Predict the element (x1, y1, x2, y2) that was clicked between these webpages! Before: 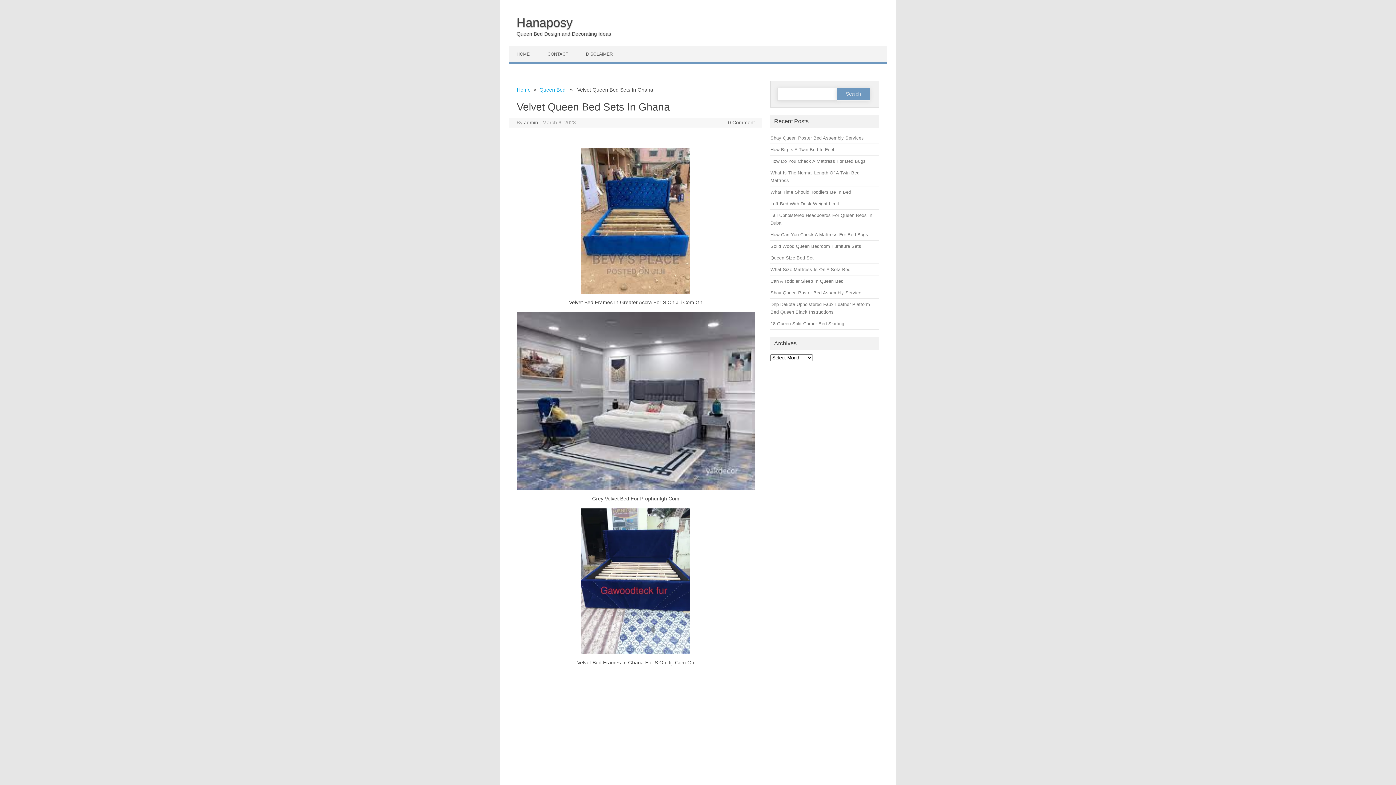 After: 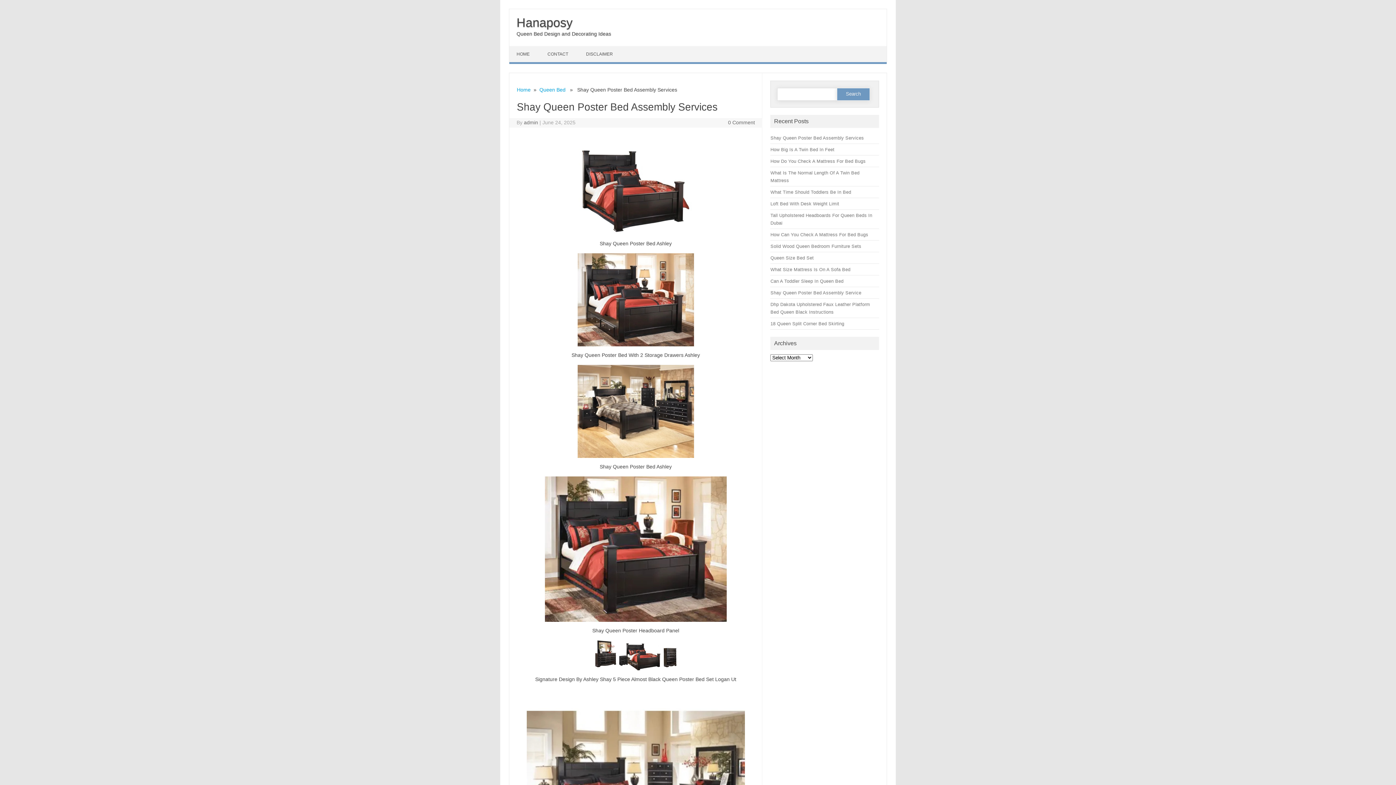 Action: bbox: (770, 135, 864, 140) label: Shay Queen Poster Bed Assembly Services